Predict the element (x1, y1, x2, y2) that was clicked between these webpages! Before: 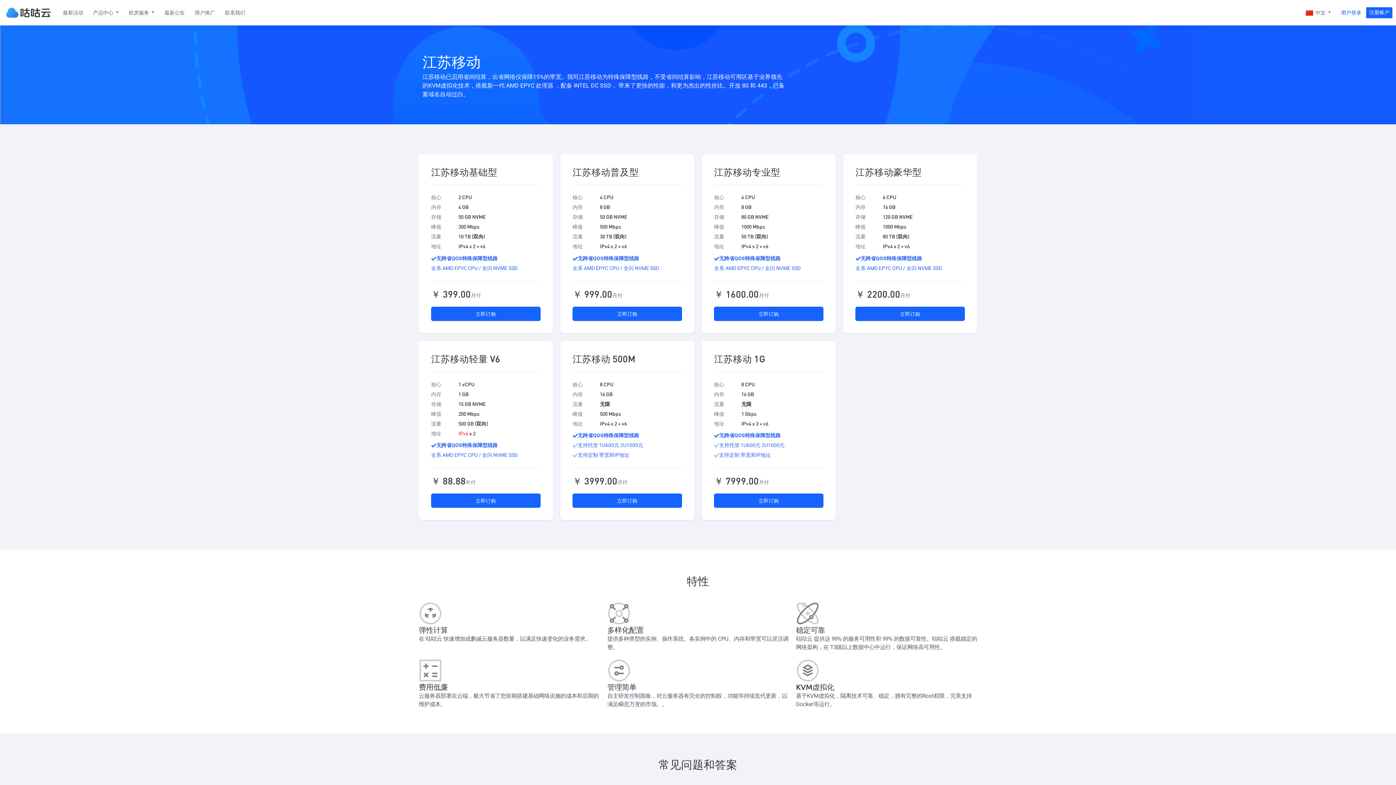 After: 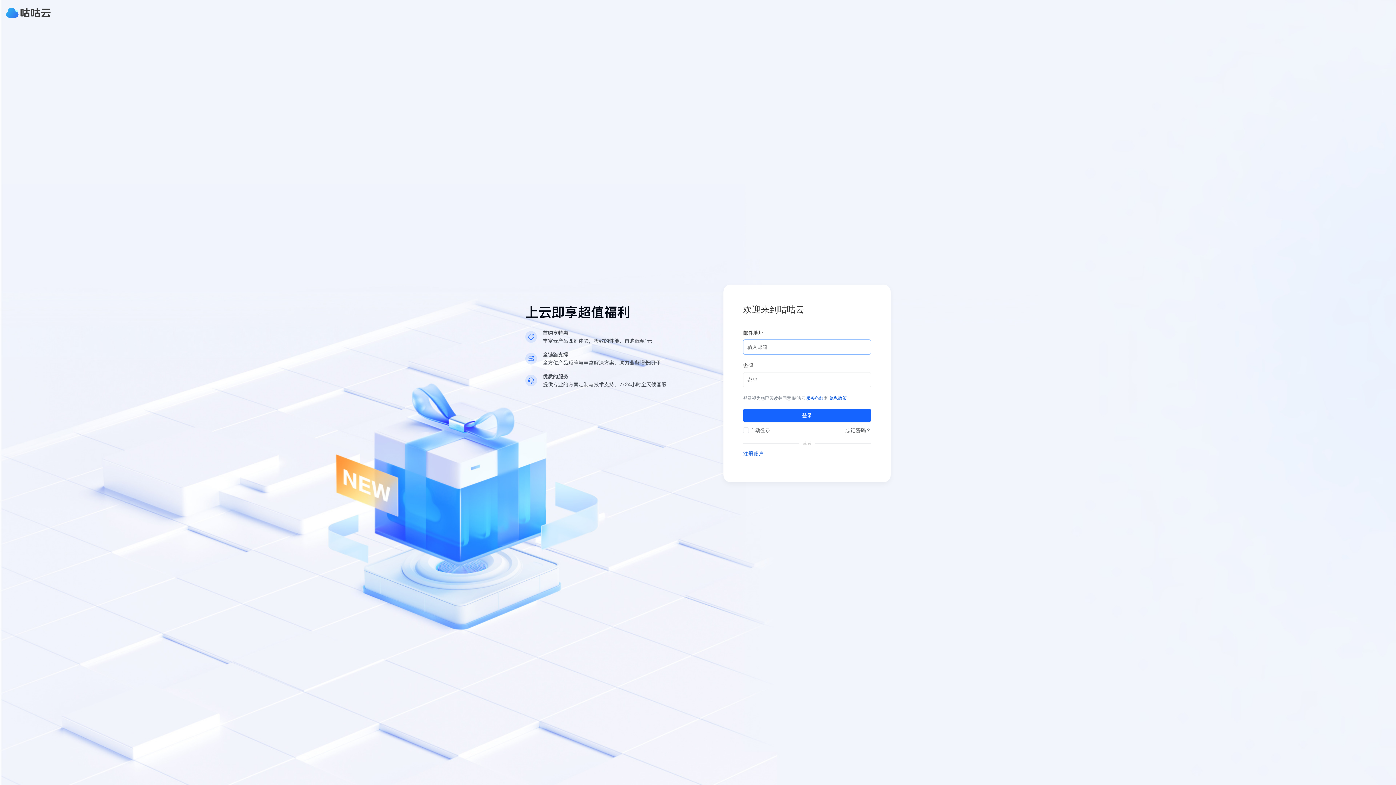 Action: label: 联系我们 bbox: (220, 0, 250, 25)